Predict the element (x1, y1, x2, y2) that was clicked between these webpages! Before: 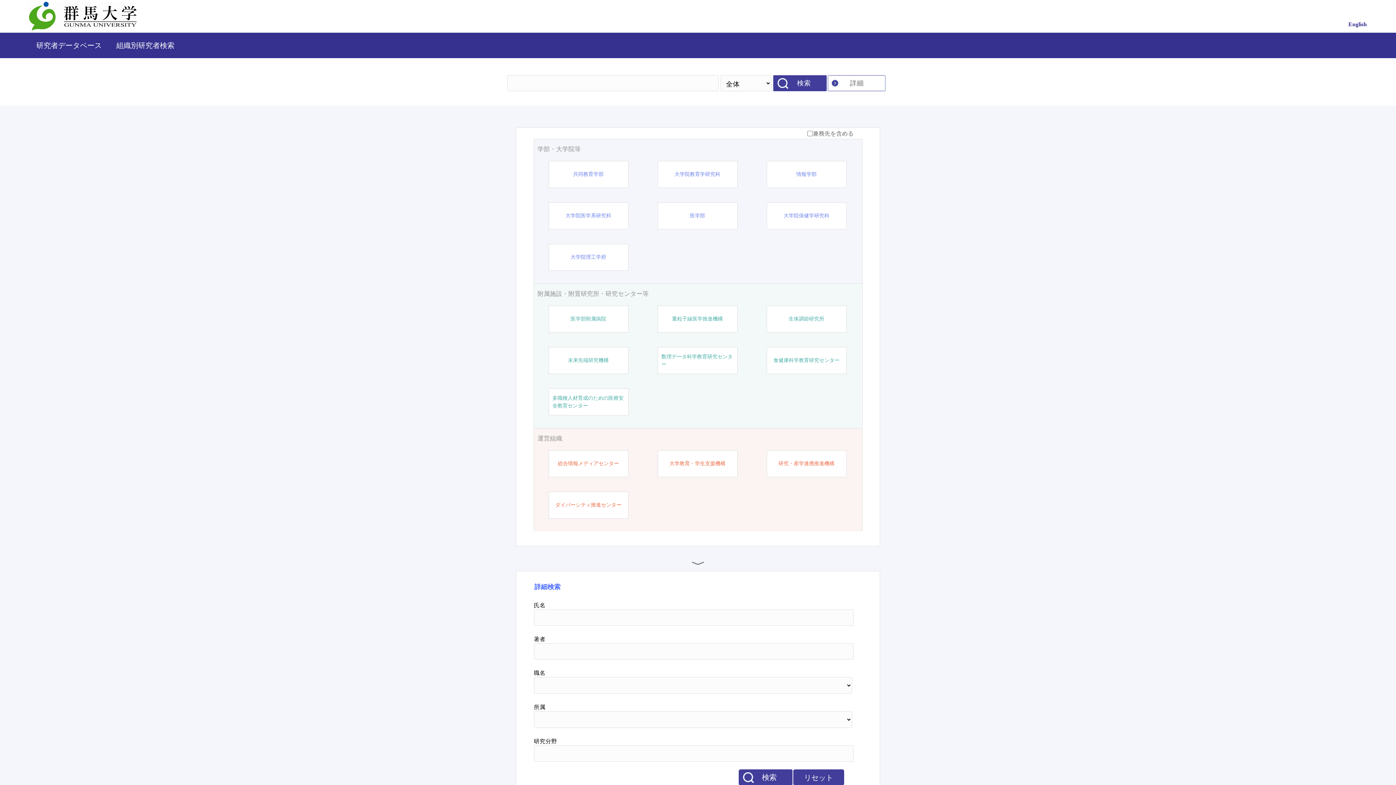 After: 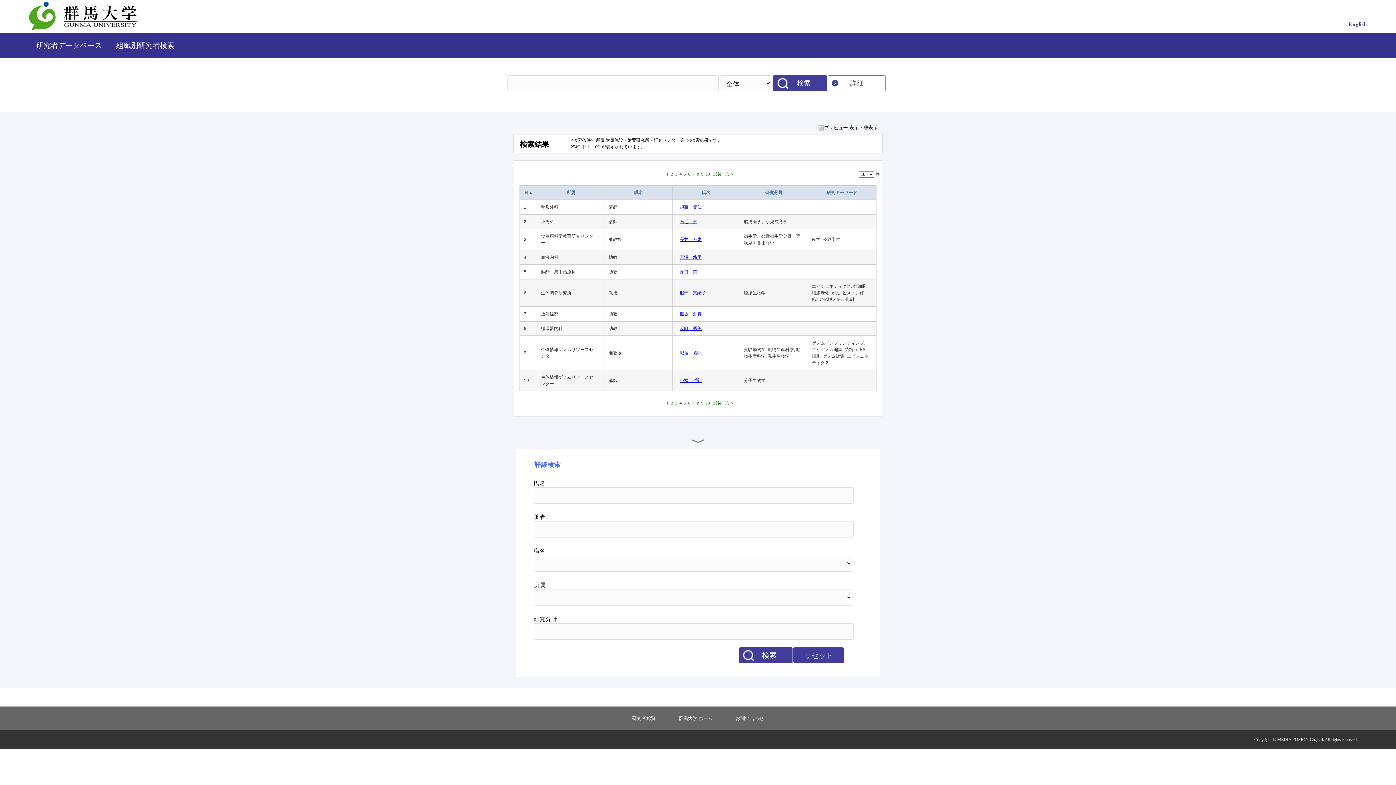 Action: bbox: (537, 289, 858, 298) label: 附属施設・附置研究所・研究センター等